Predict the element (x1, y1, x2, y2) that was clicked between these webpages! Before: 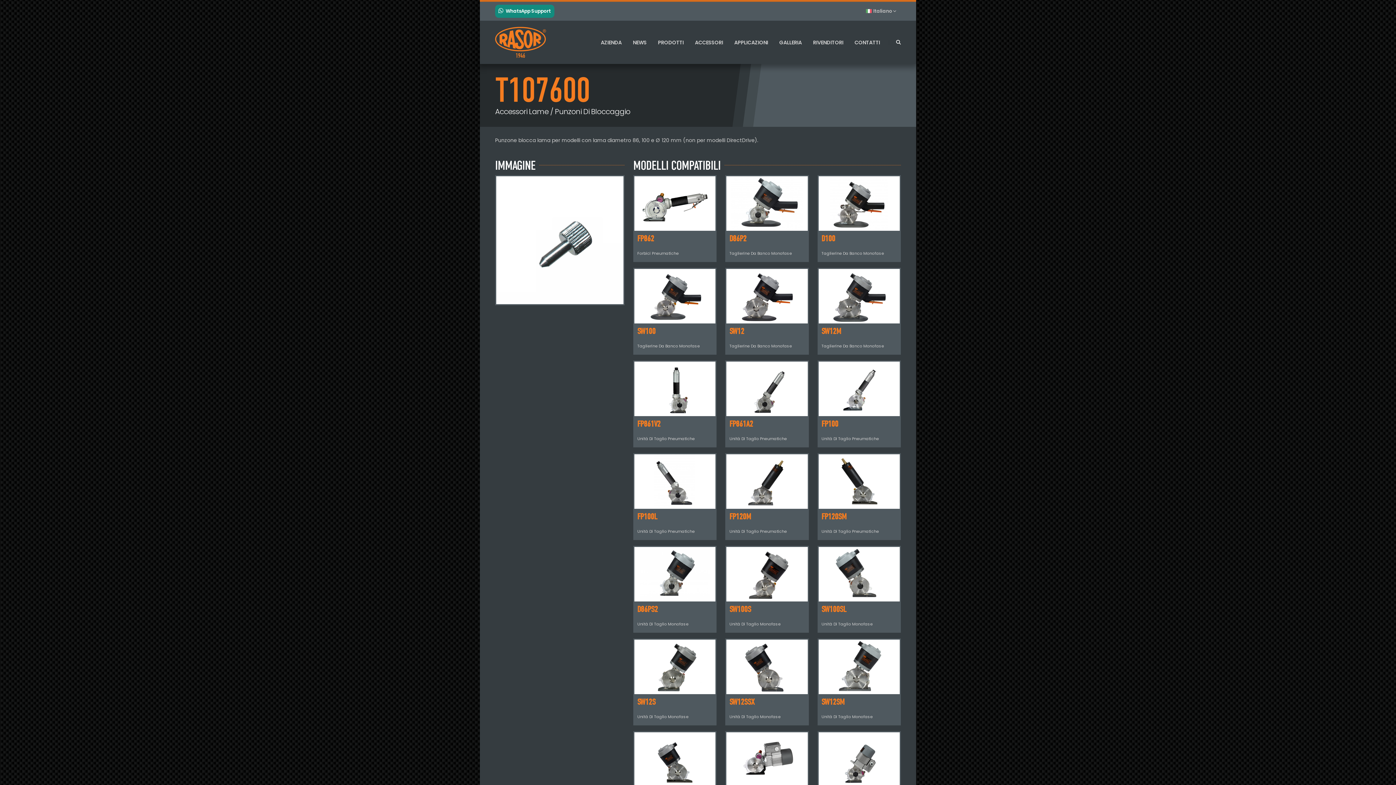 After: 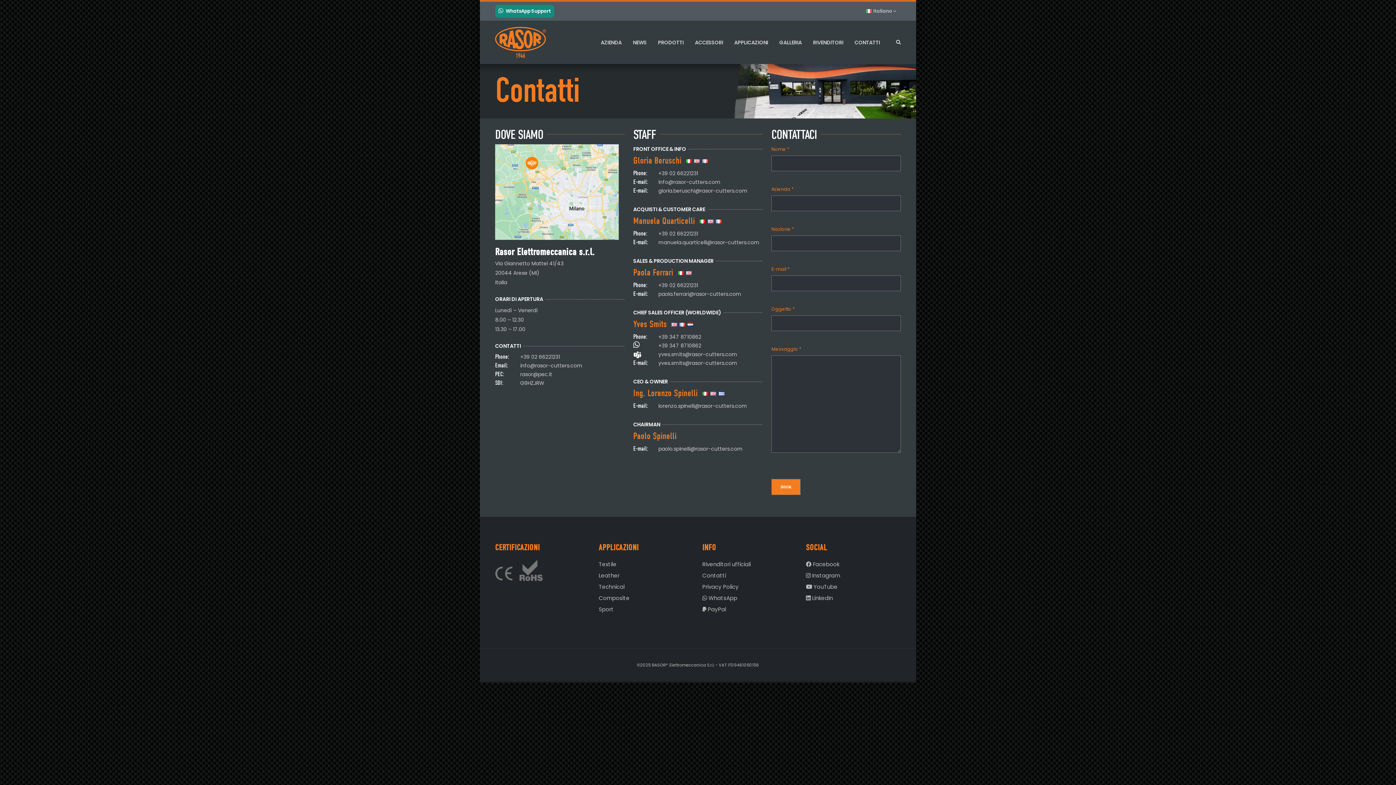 Action: label: CONTATTI bbox: (849, 21, 885, 64)